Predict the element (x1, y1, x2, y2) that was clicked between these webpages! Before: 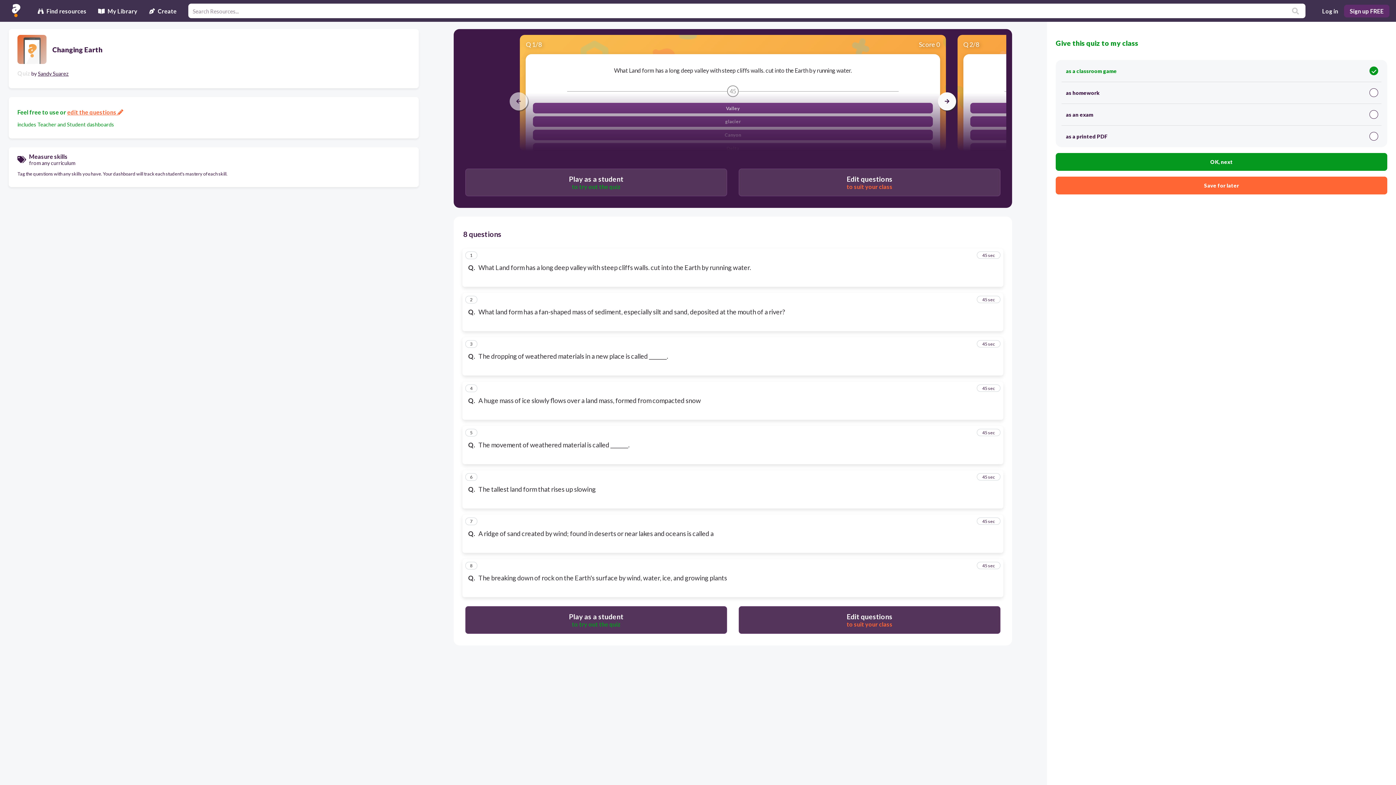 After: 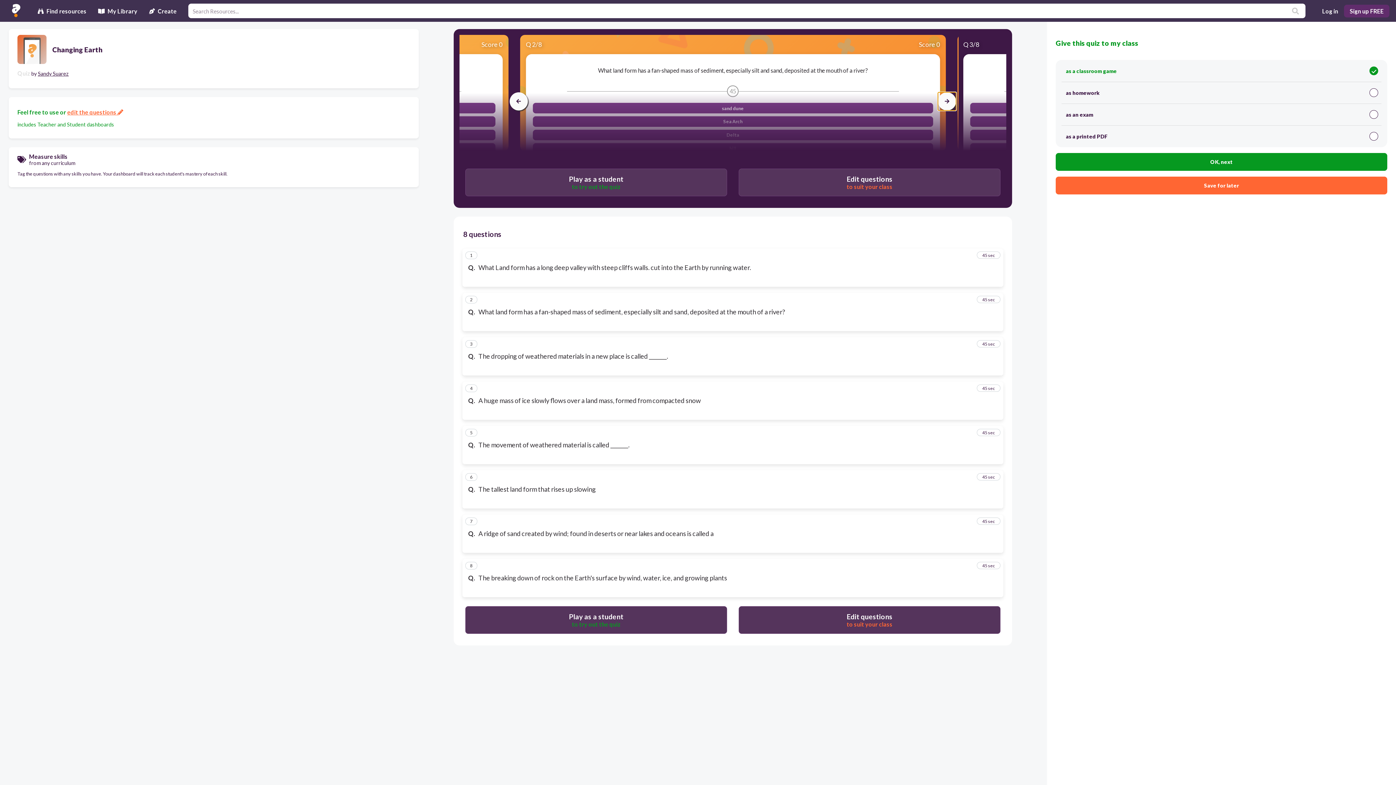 Action: bbox: (938, 92, 956, 110)